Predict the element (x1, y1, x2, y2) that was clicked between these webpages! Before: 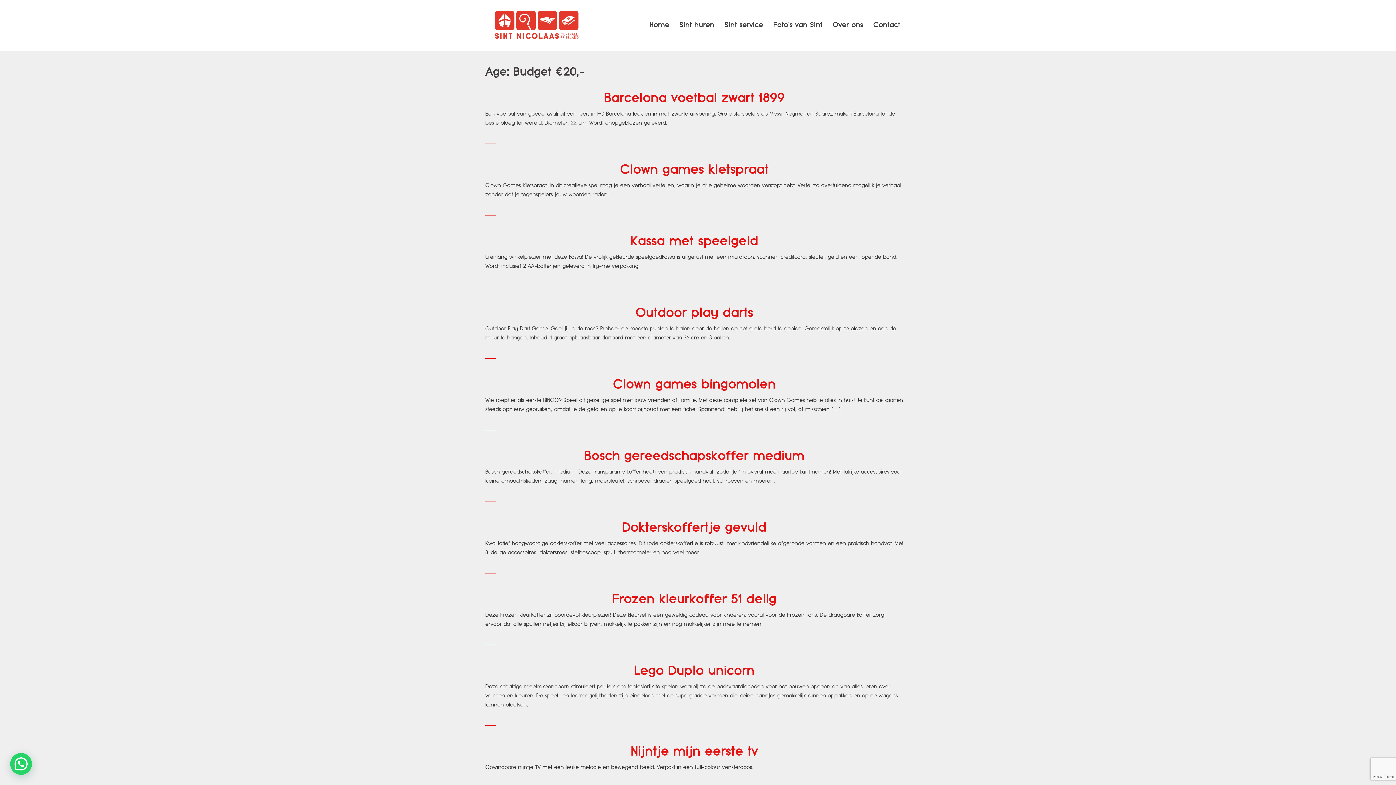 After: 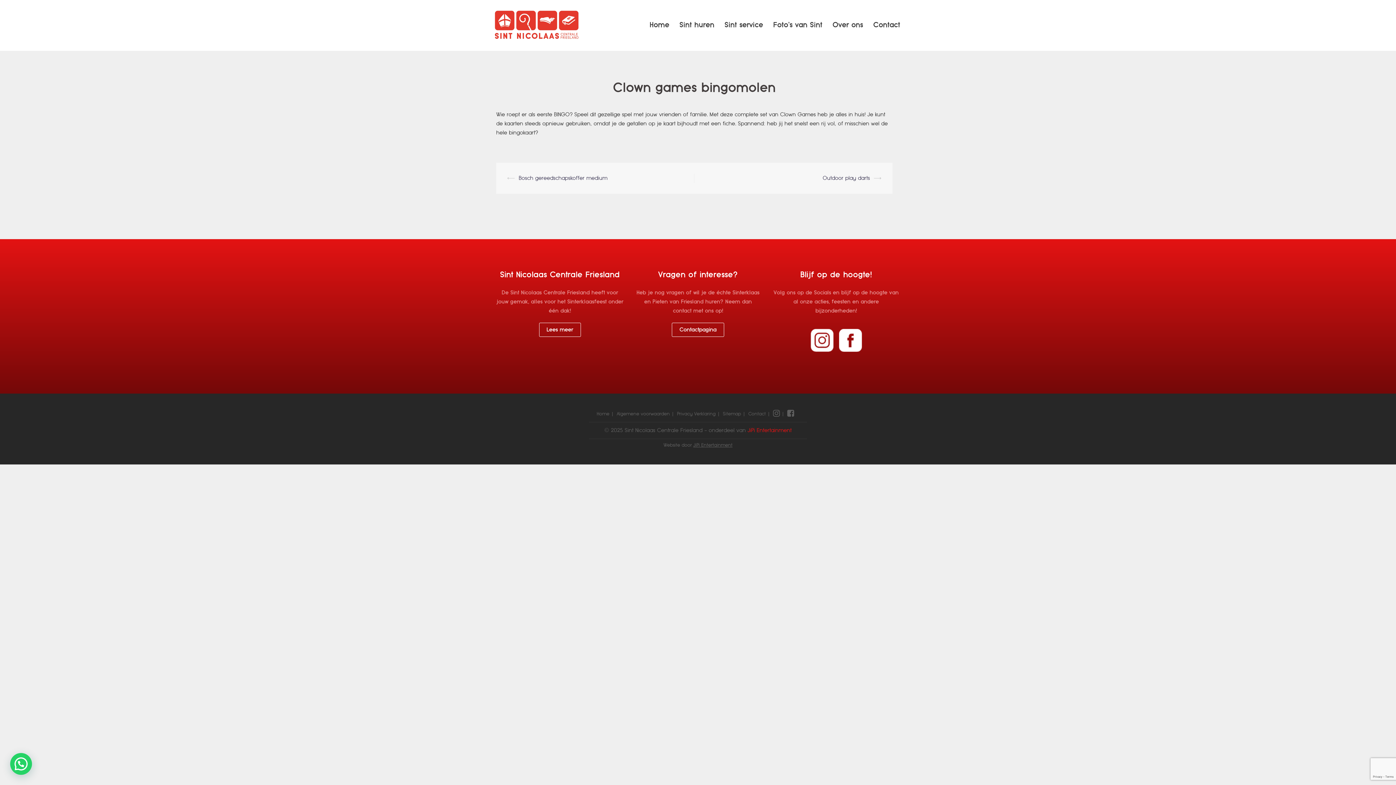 Action: label: Clown games bingomolen bbox: (613, 376, 776, 392)